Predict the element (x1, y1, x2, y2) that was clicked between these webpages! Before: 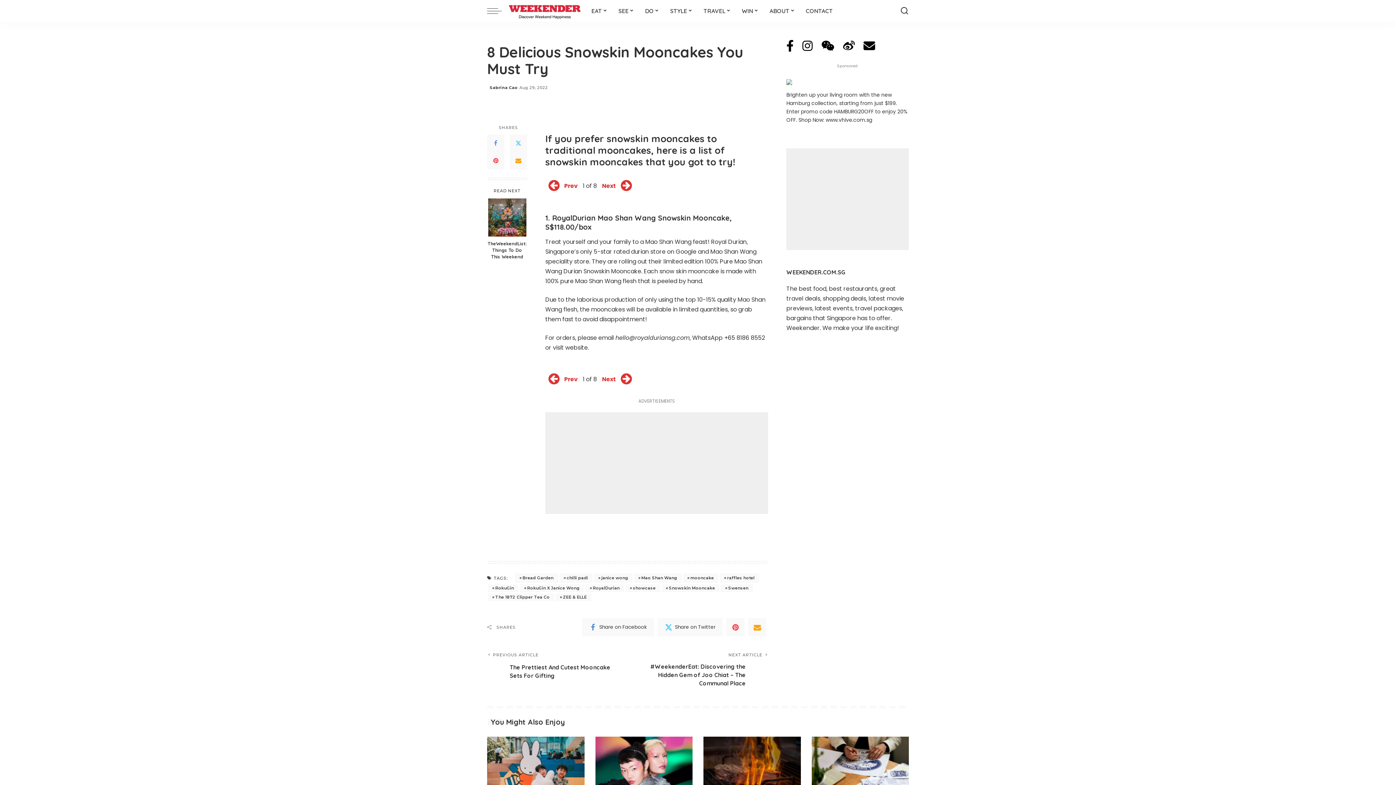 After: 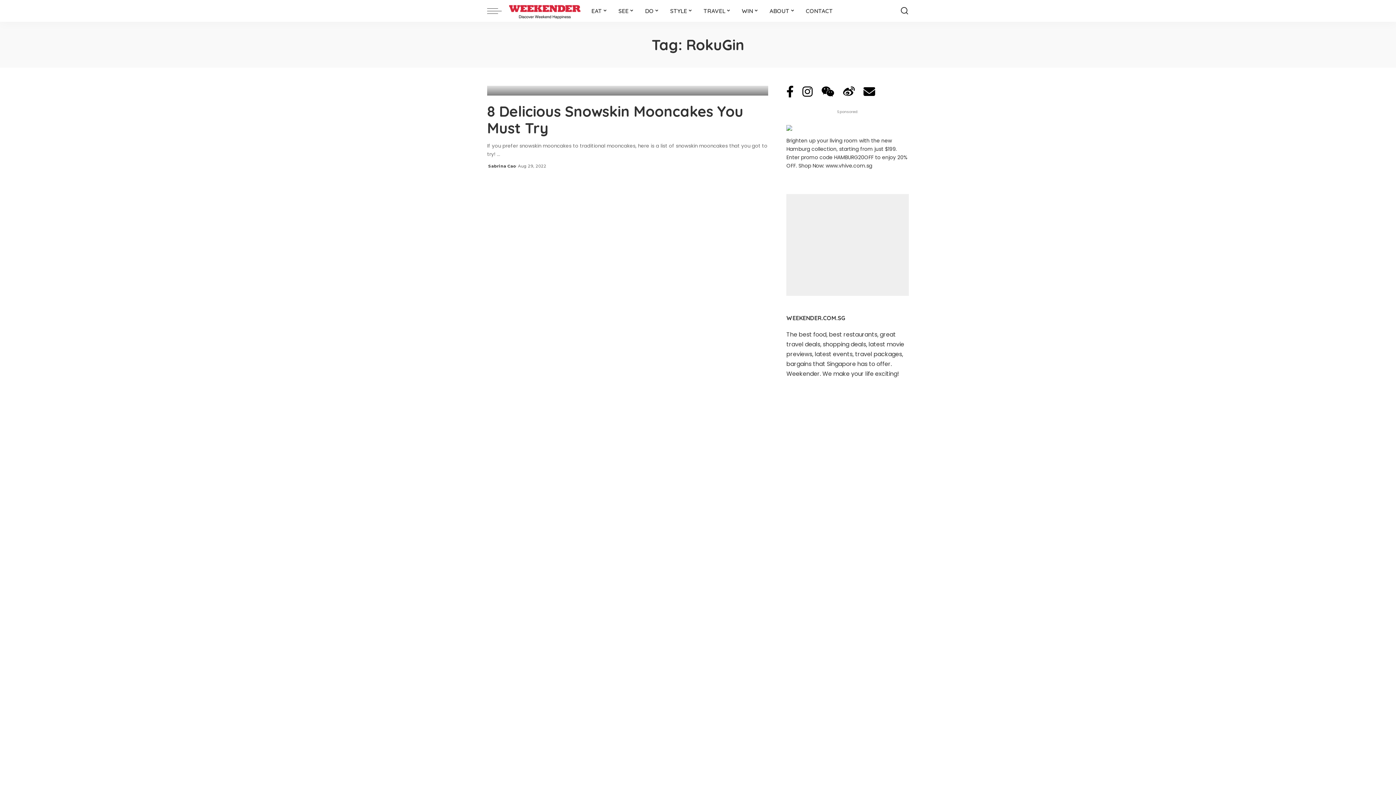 Action: bbox: (488, 584, 518, 592) label: RokuGin